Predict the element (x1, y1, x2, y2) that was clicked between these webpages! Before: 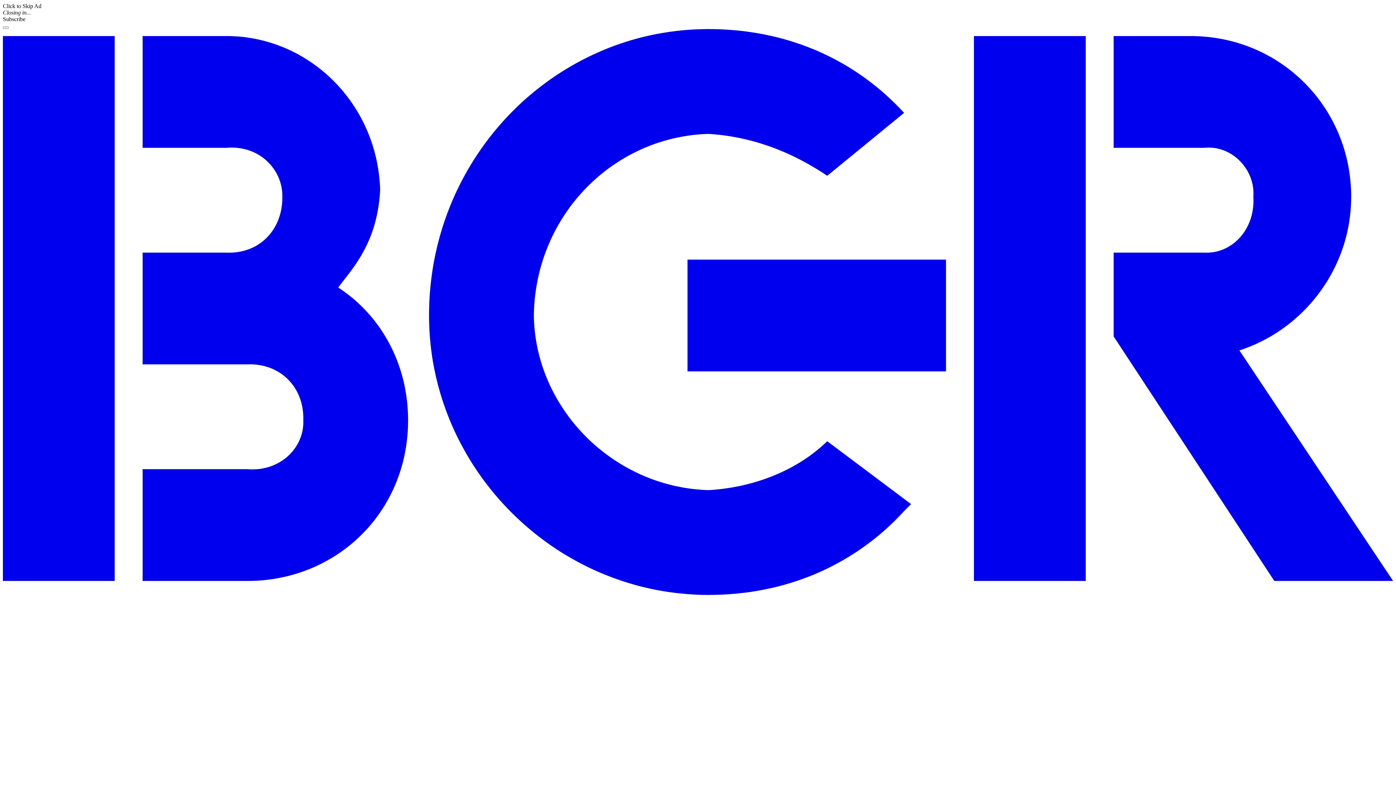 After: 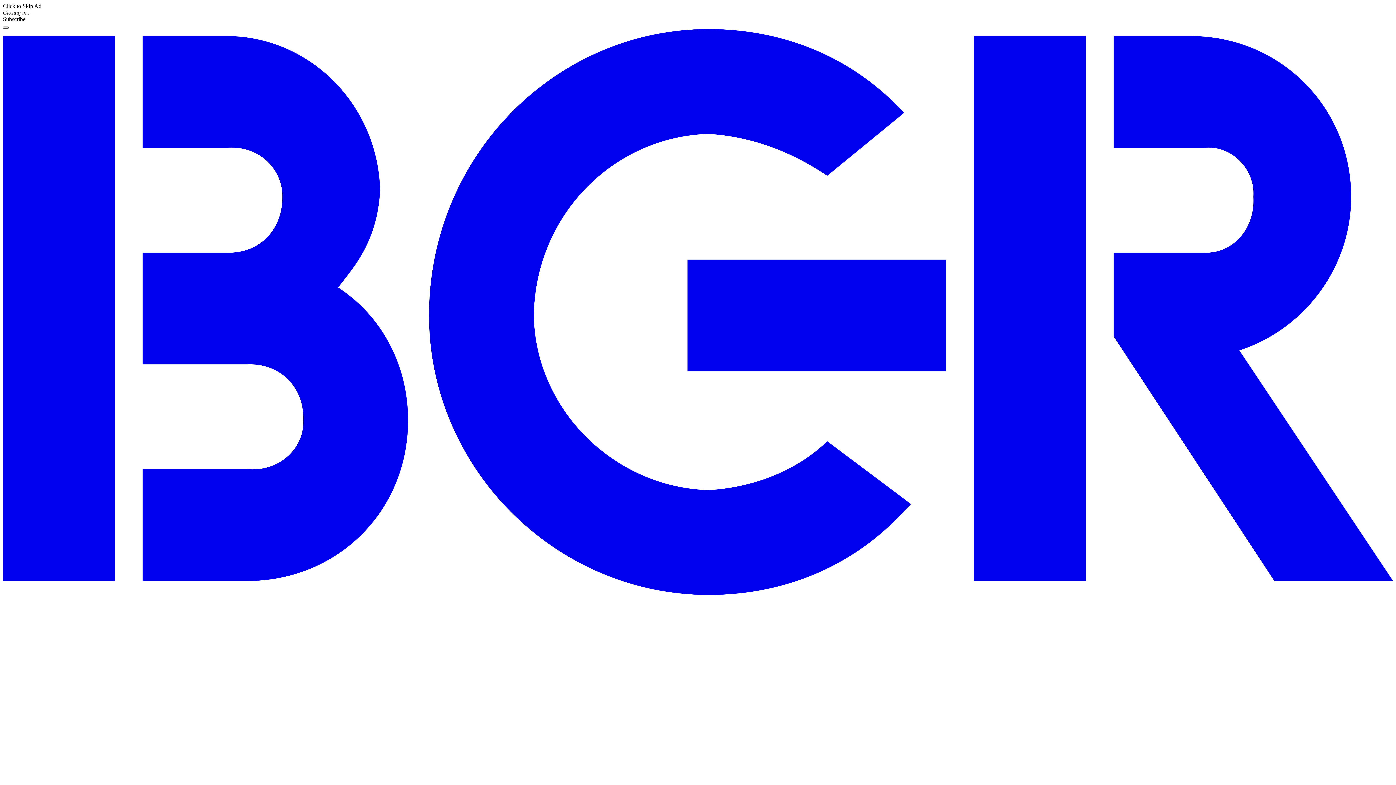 Action: label: Menu bbox: (2, 26, 8, 28)